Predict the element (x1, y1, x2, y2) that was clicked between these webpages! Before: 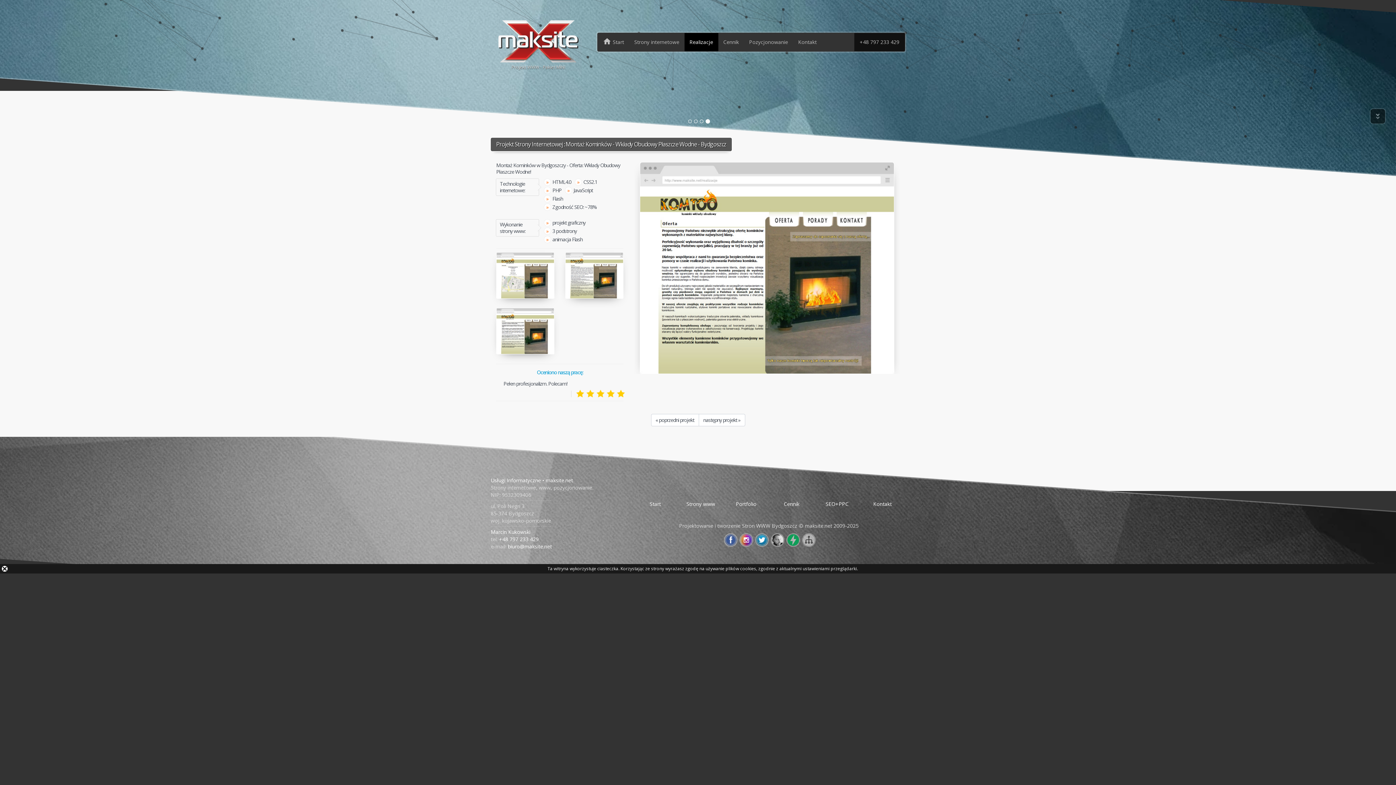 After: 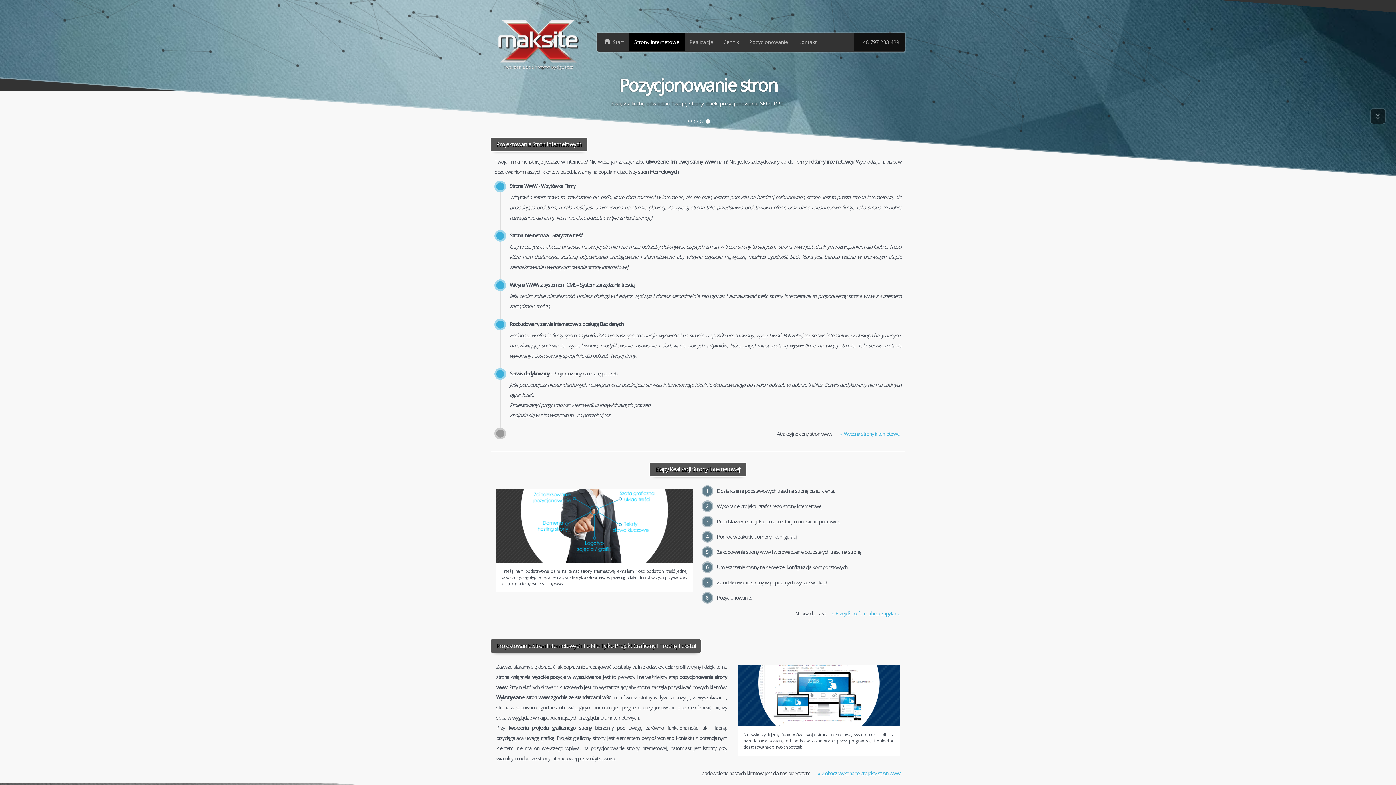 Action: label: Strony internetowe bbox: (629, 33, 684, 51)